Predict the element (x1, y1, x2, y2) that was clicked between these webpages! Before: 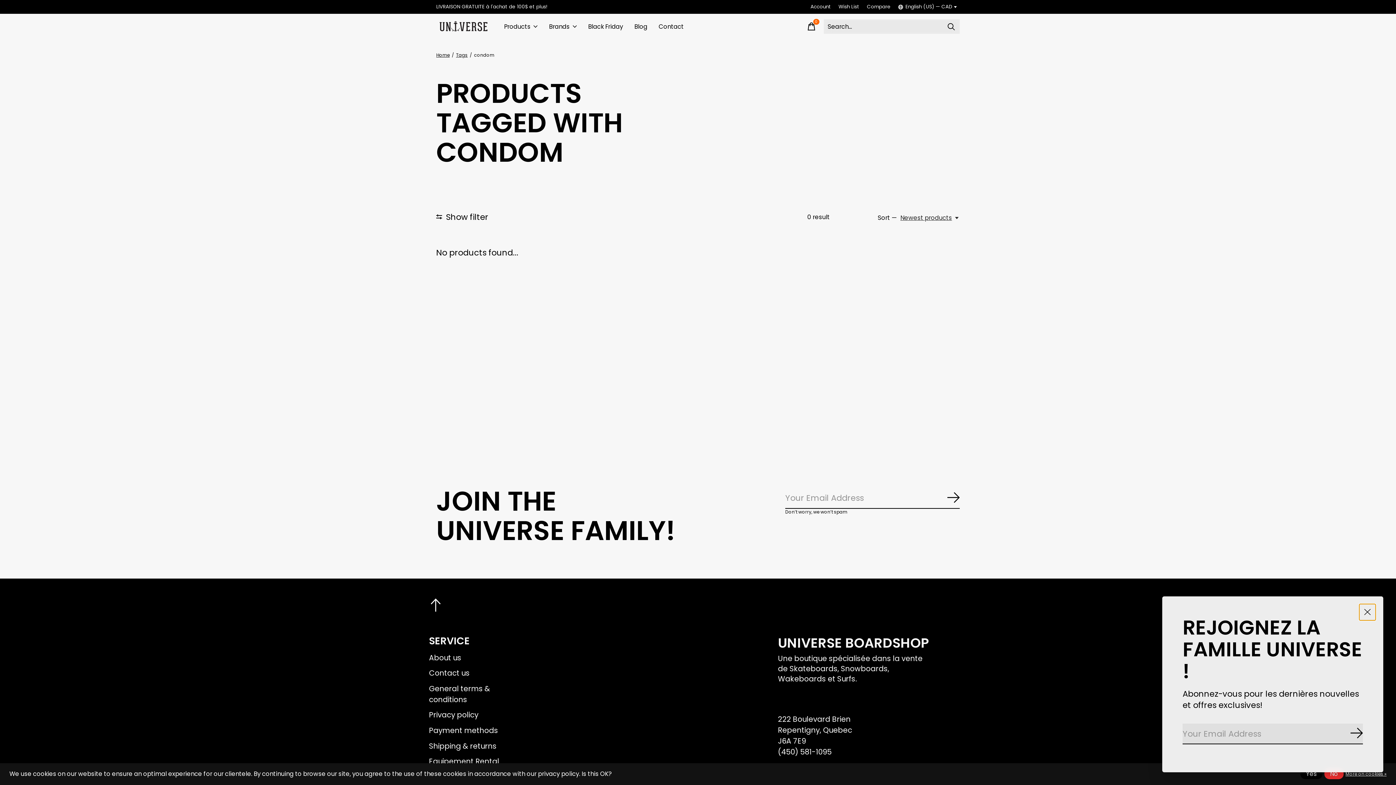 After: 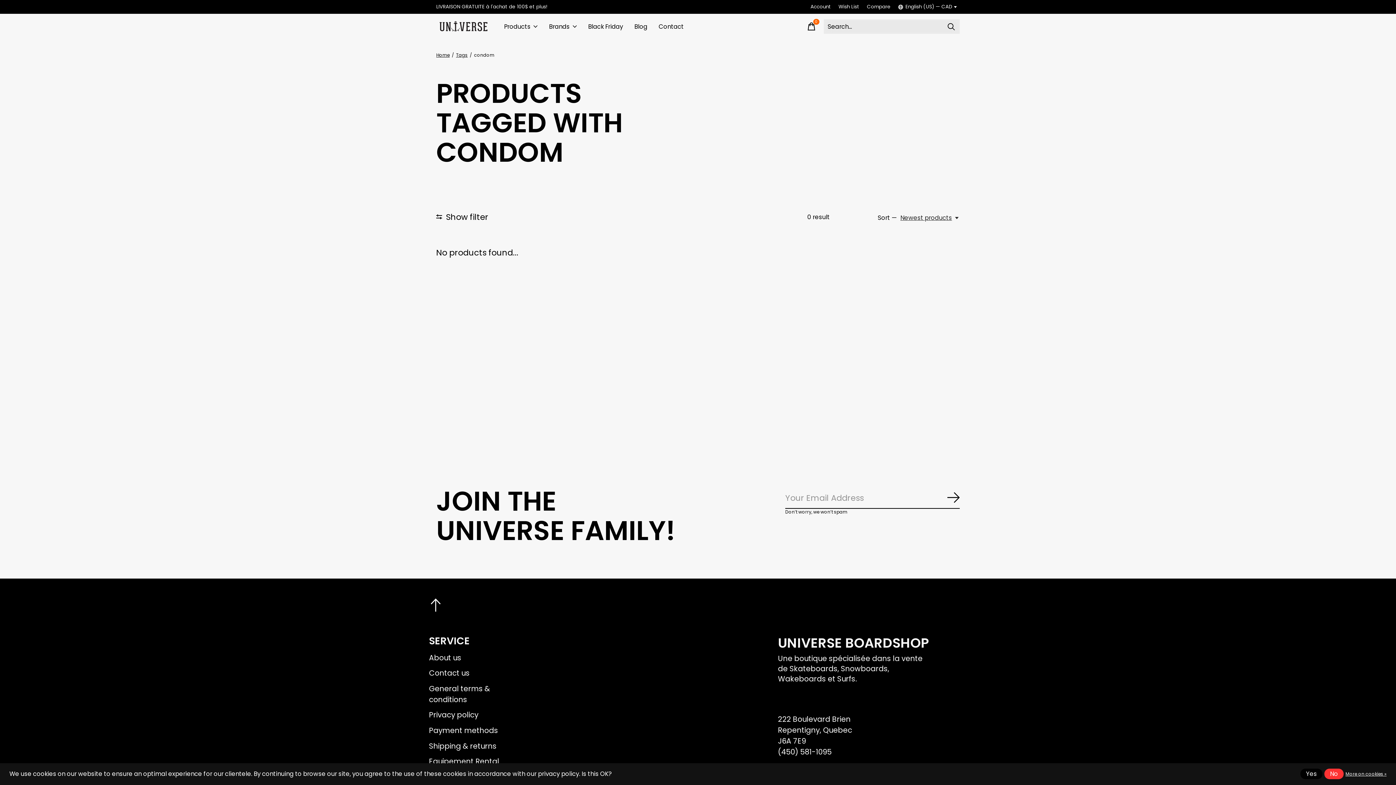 Action: bbox: (1359, 604, 1376, 620)